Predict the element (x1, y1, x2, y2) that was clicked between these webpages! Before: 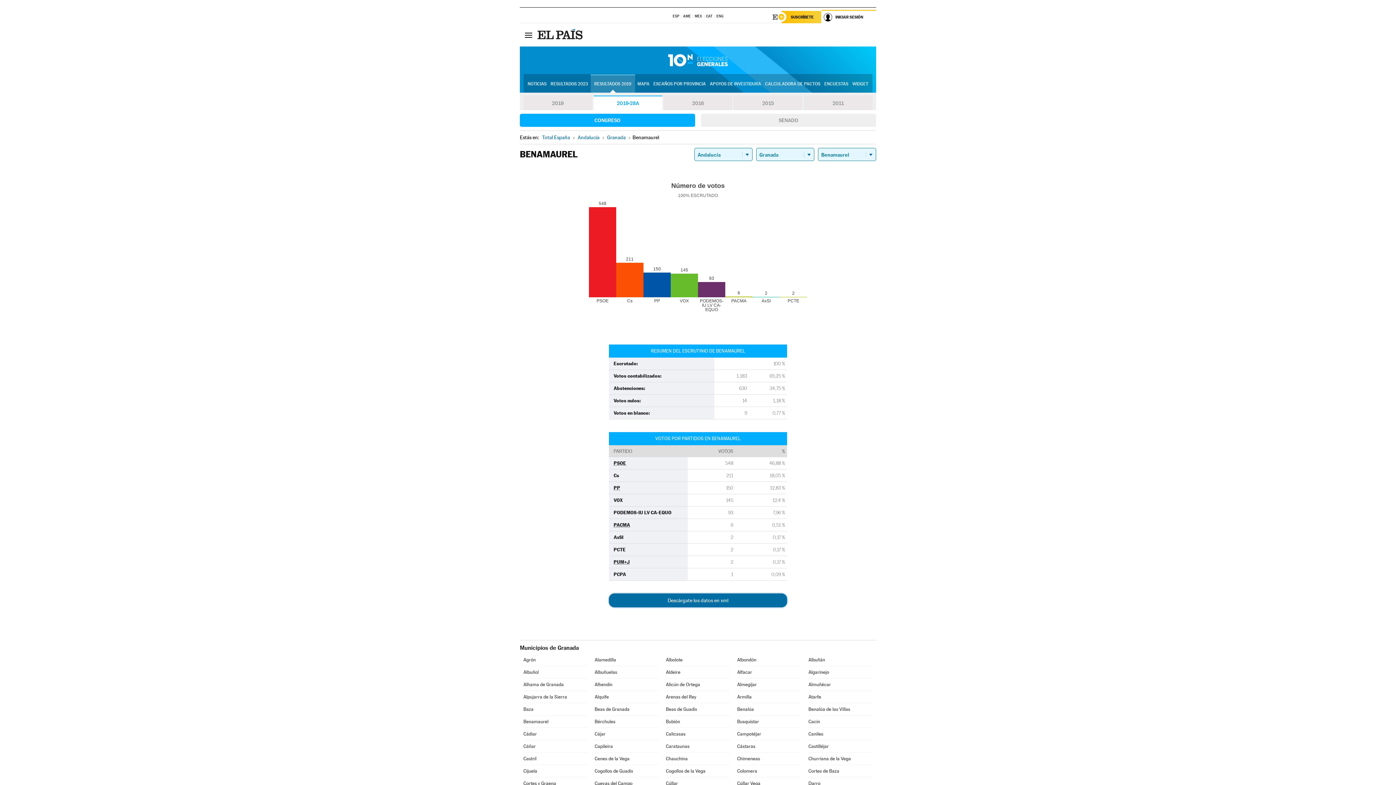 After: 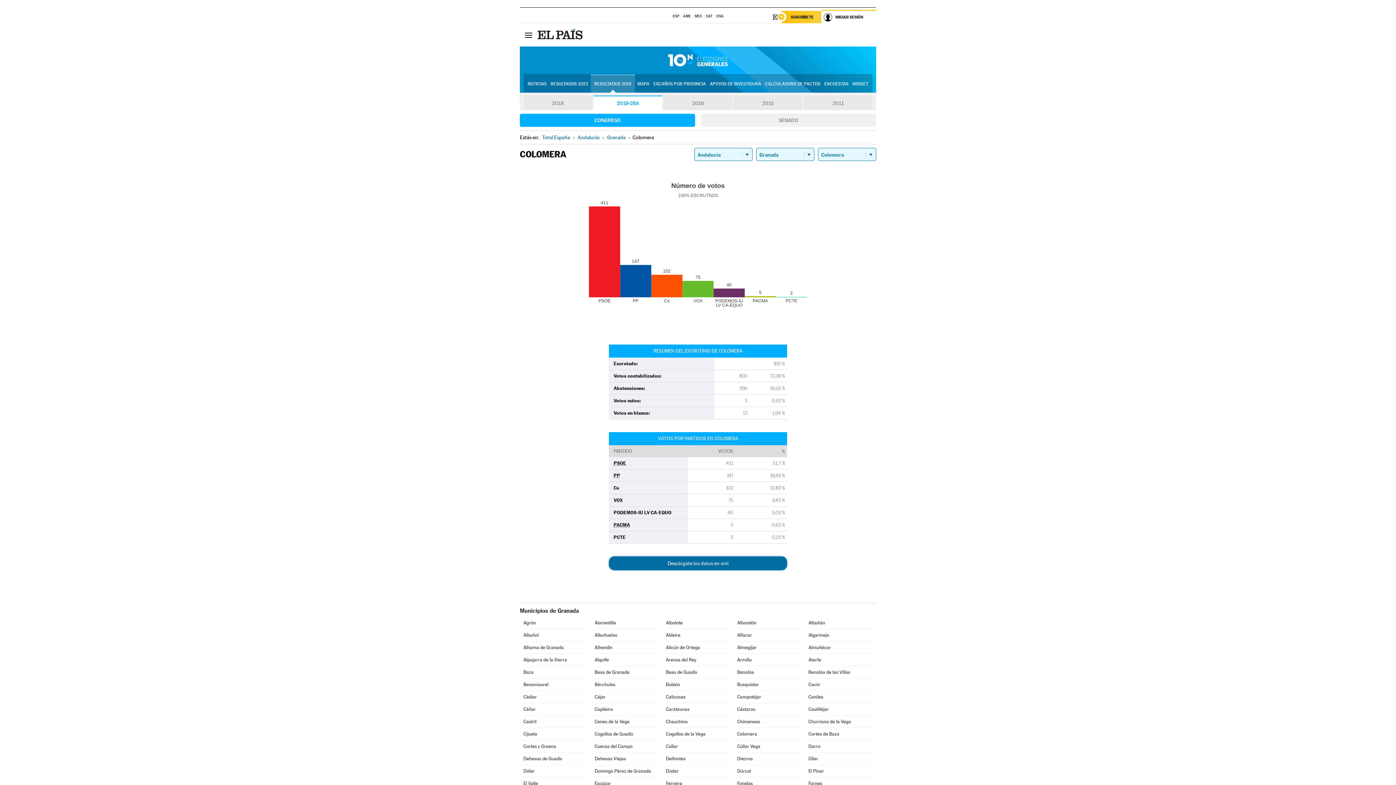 Action: bbox: (737, 765, 801, 777) label: Colomera